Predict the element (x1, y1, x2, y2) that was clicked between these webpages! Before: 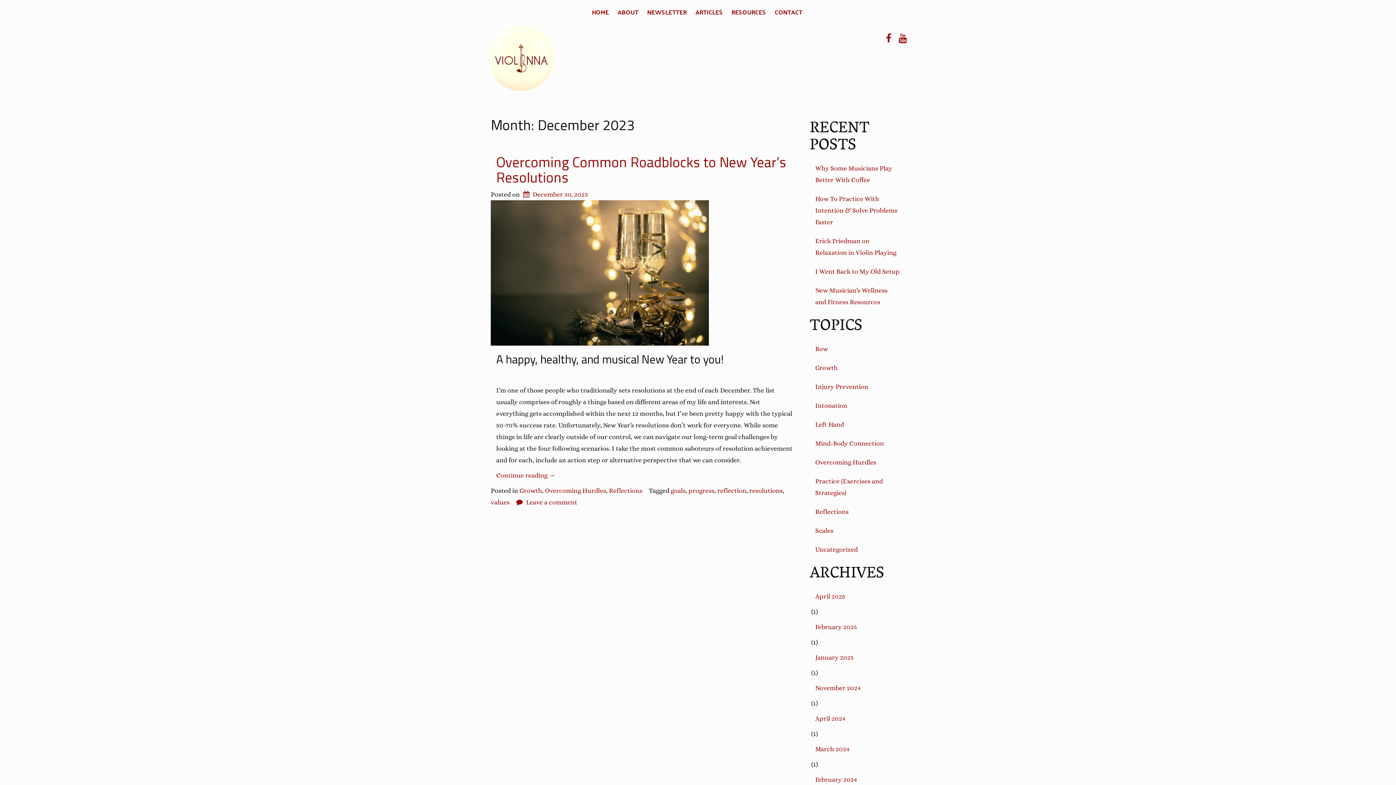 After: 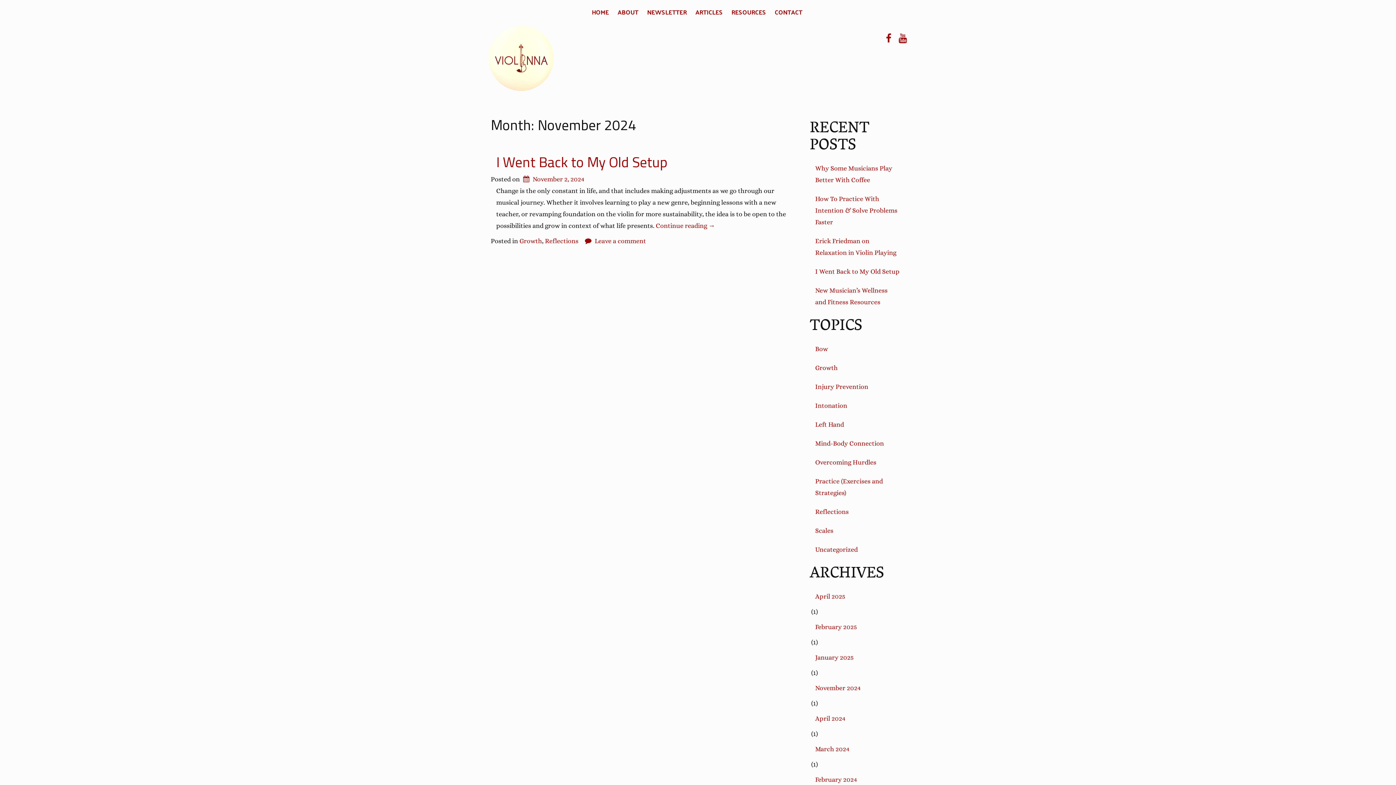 Action: bbox: (810, 678, 905, 697) label: November 2024